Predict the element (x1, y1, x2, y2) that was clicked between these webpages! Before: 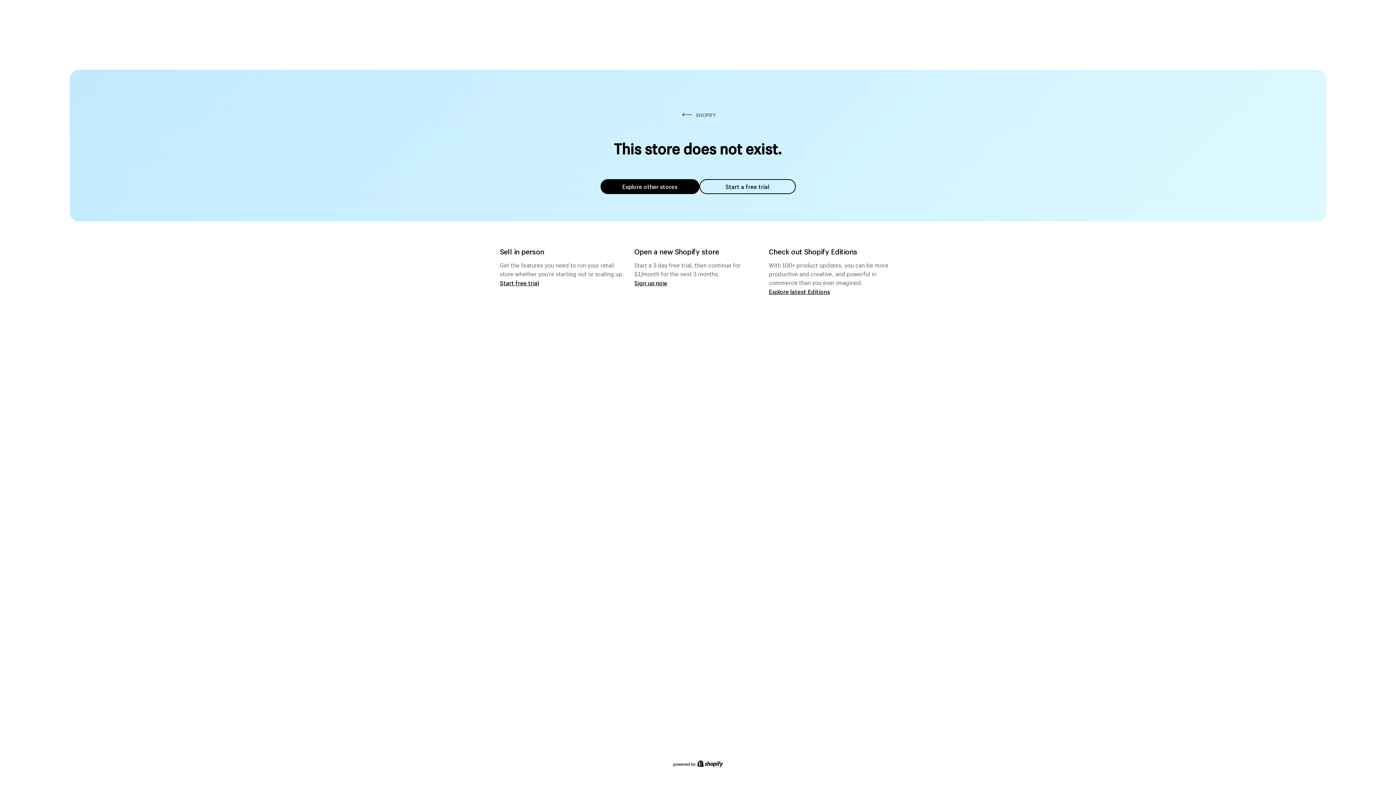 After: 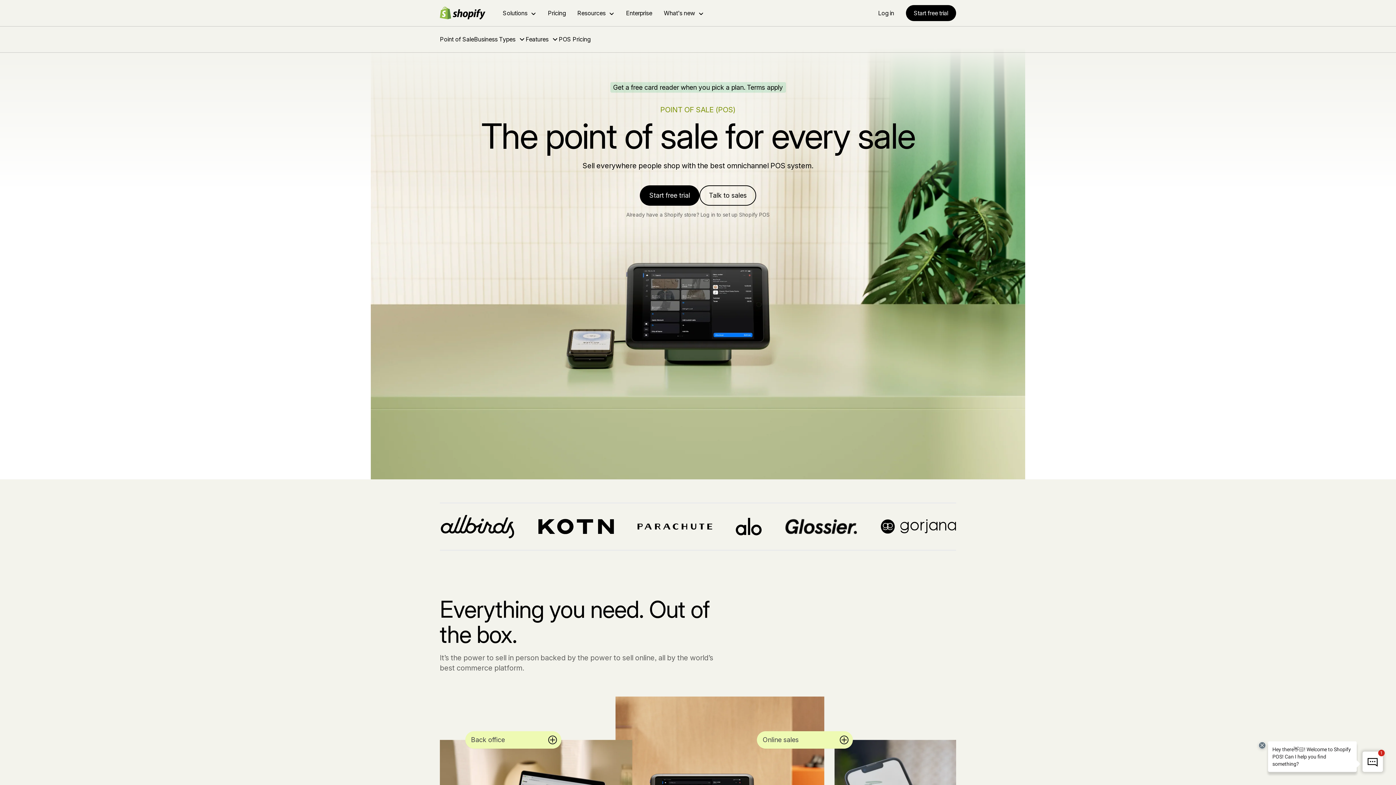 Action: label: Start free trial bbox: (500, 279, 539, 286)